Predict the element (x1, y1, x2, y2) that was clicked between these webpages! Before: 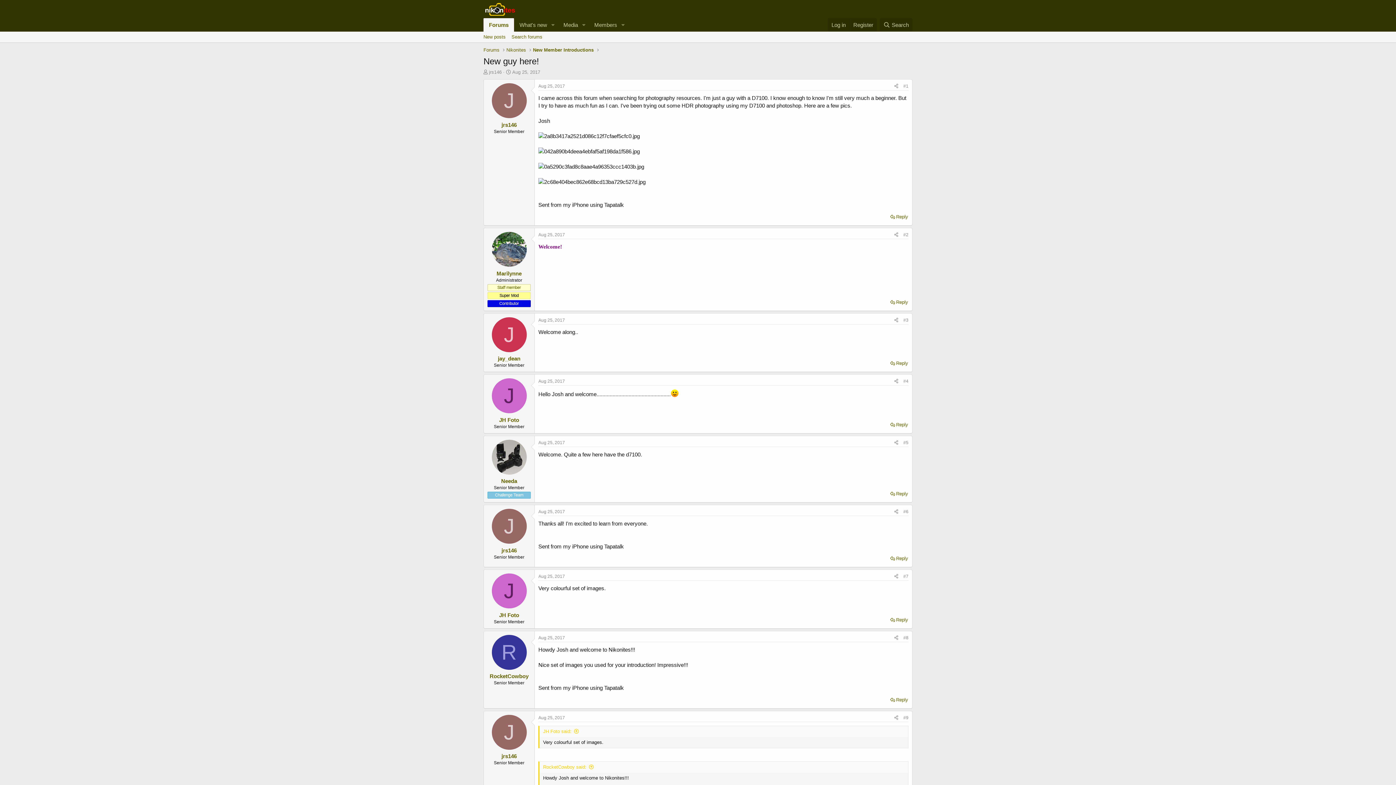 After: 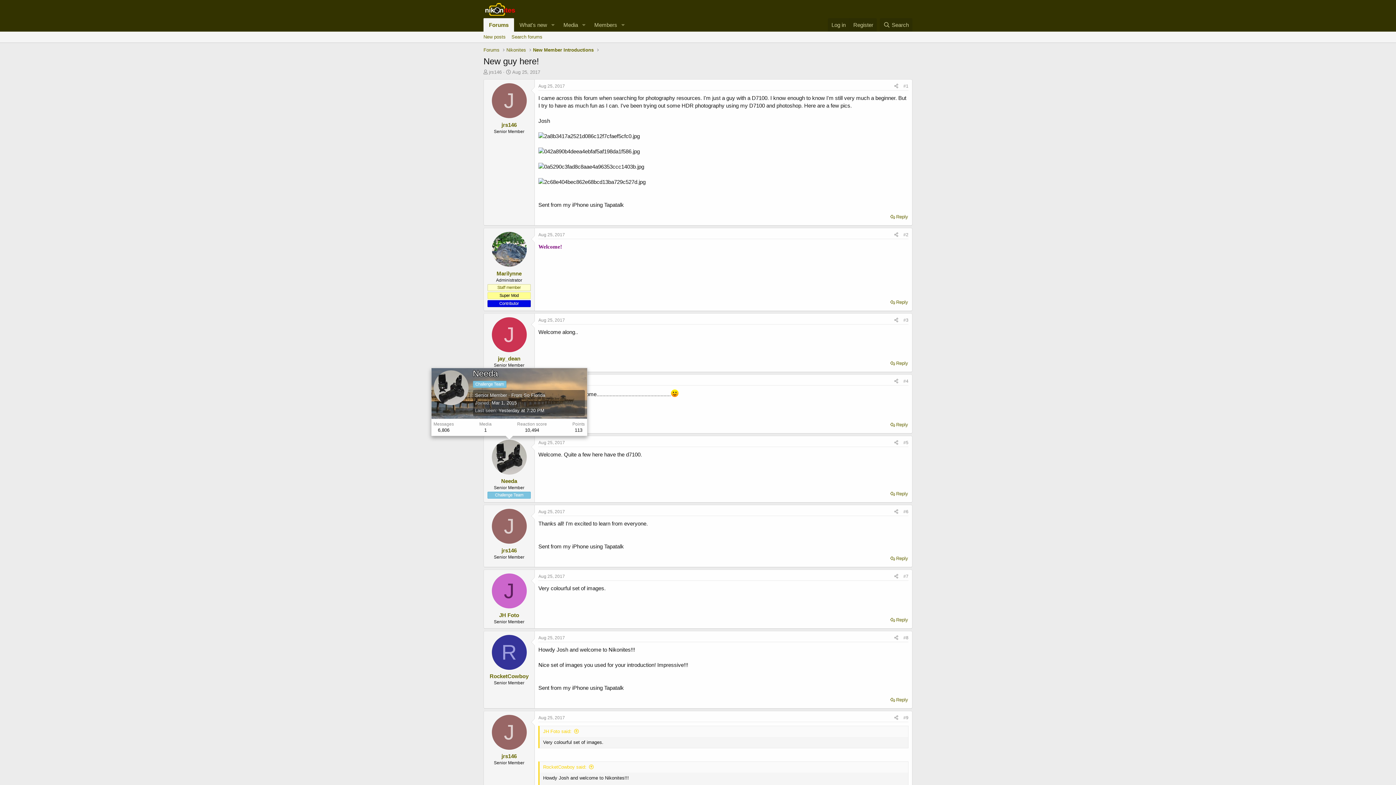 Action: bbox: (491, 439, 526, 474)